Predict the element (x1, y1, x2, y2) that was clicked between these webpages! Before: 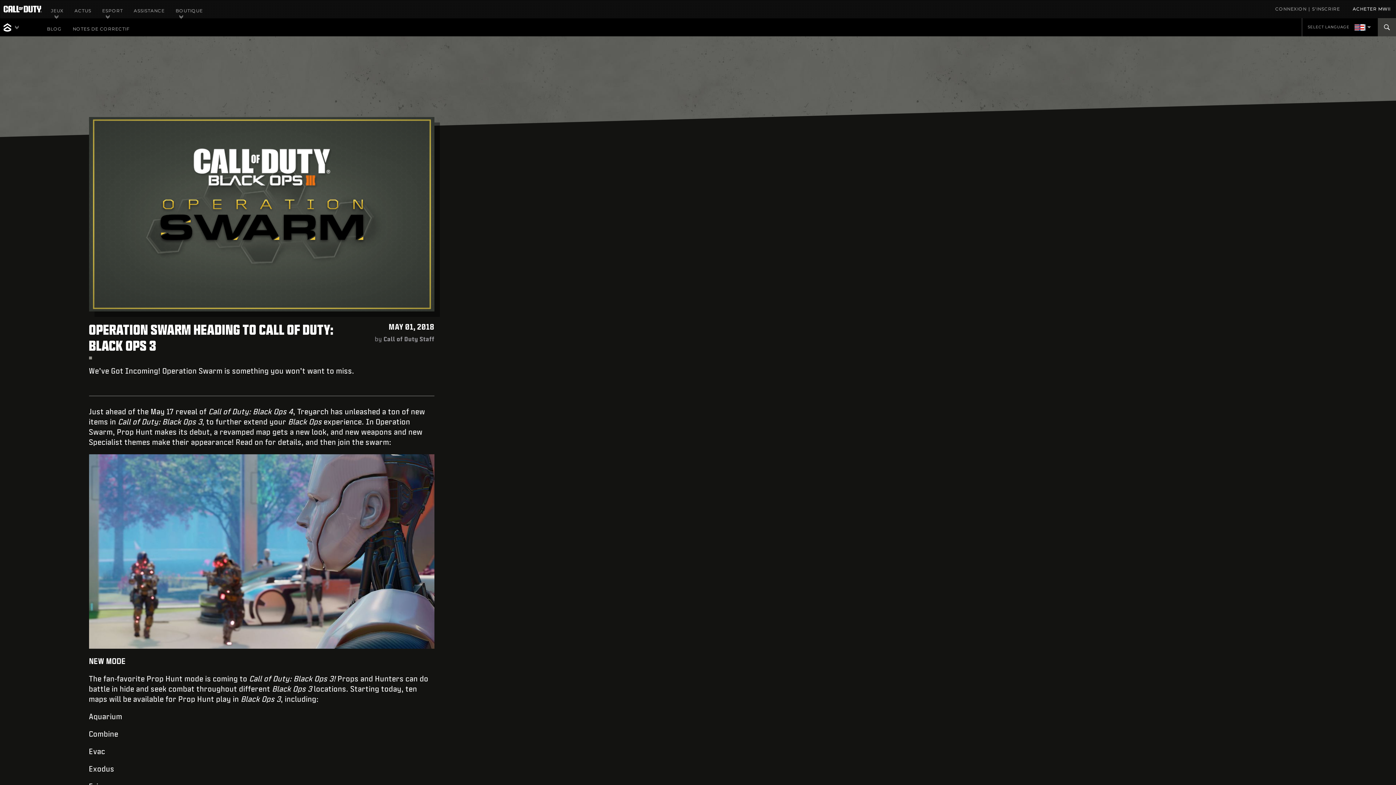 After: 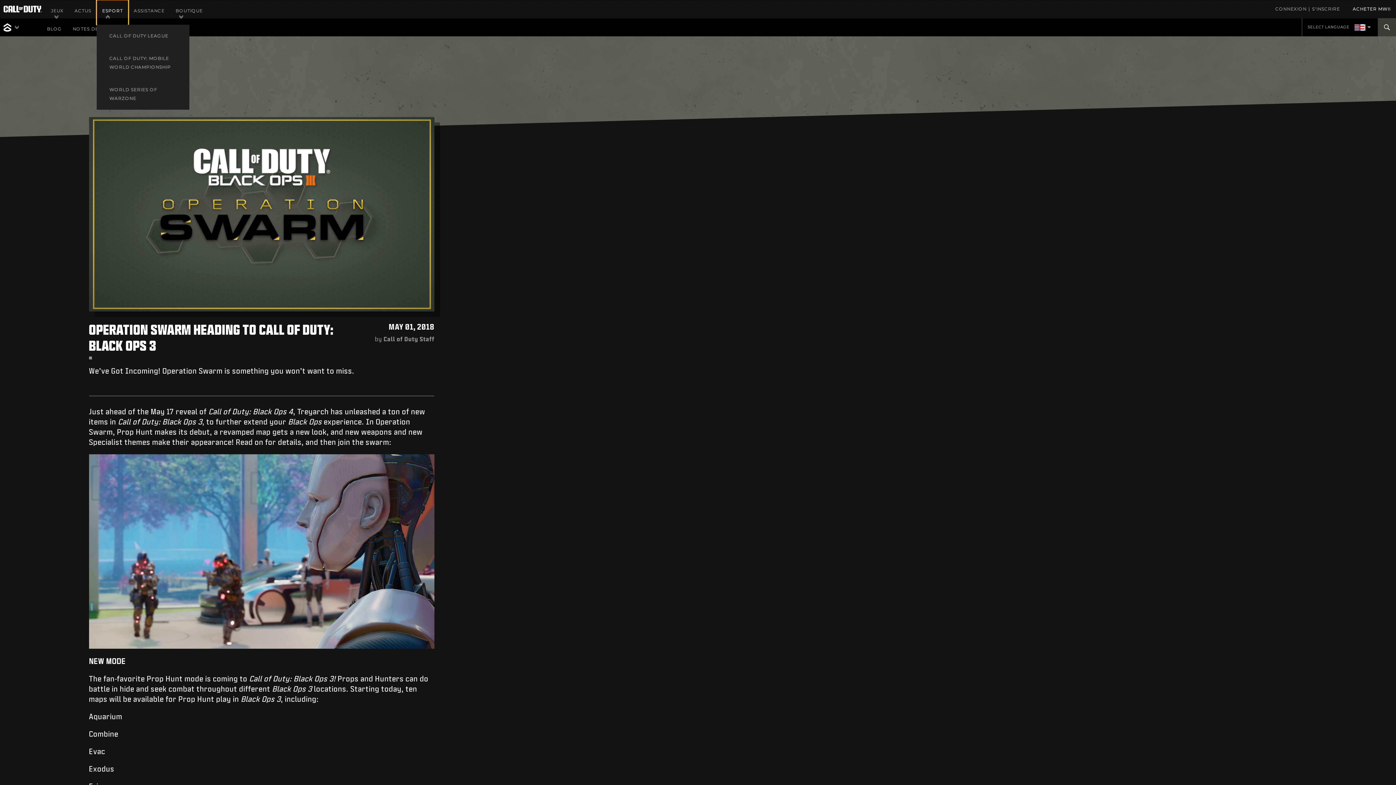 Action: label: ESPORT bbox: (96, 0, 128, 25)